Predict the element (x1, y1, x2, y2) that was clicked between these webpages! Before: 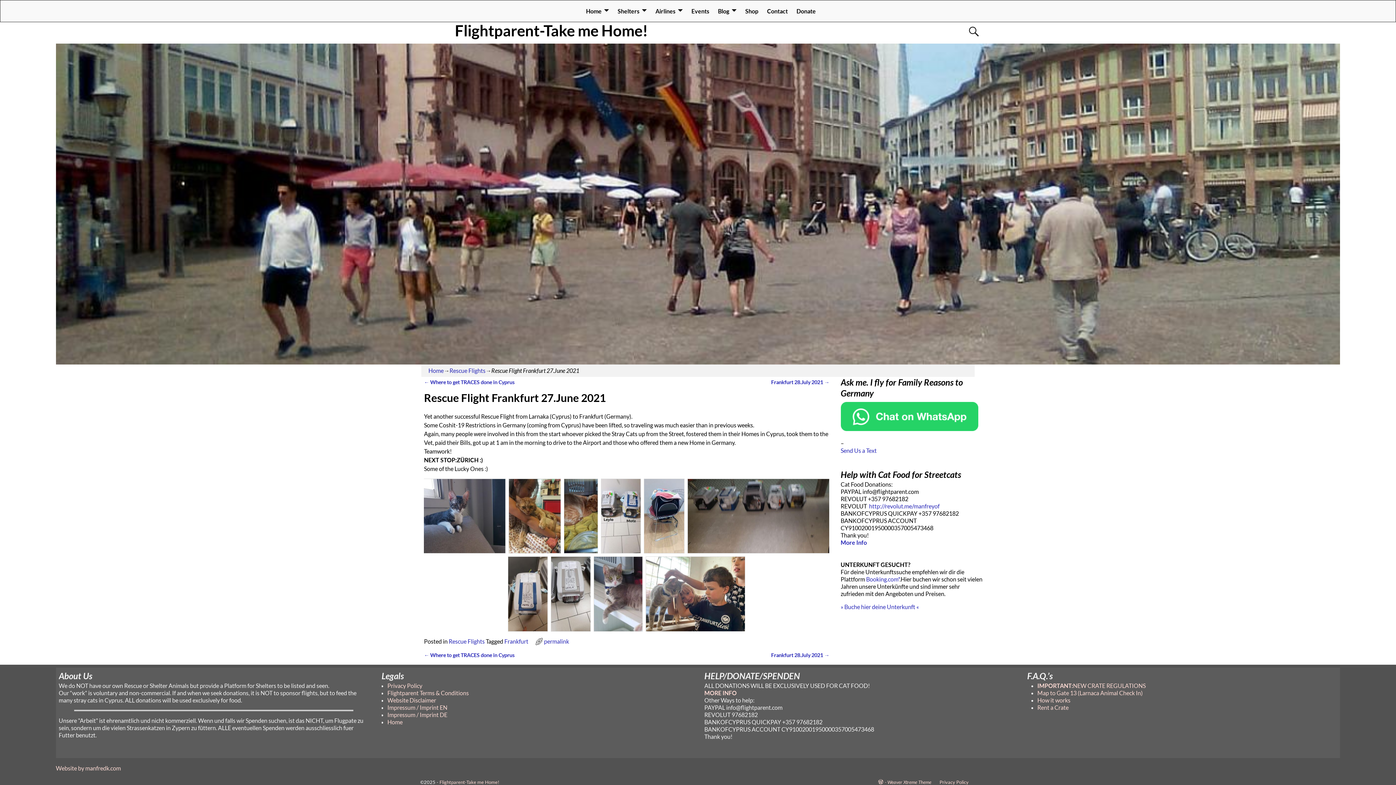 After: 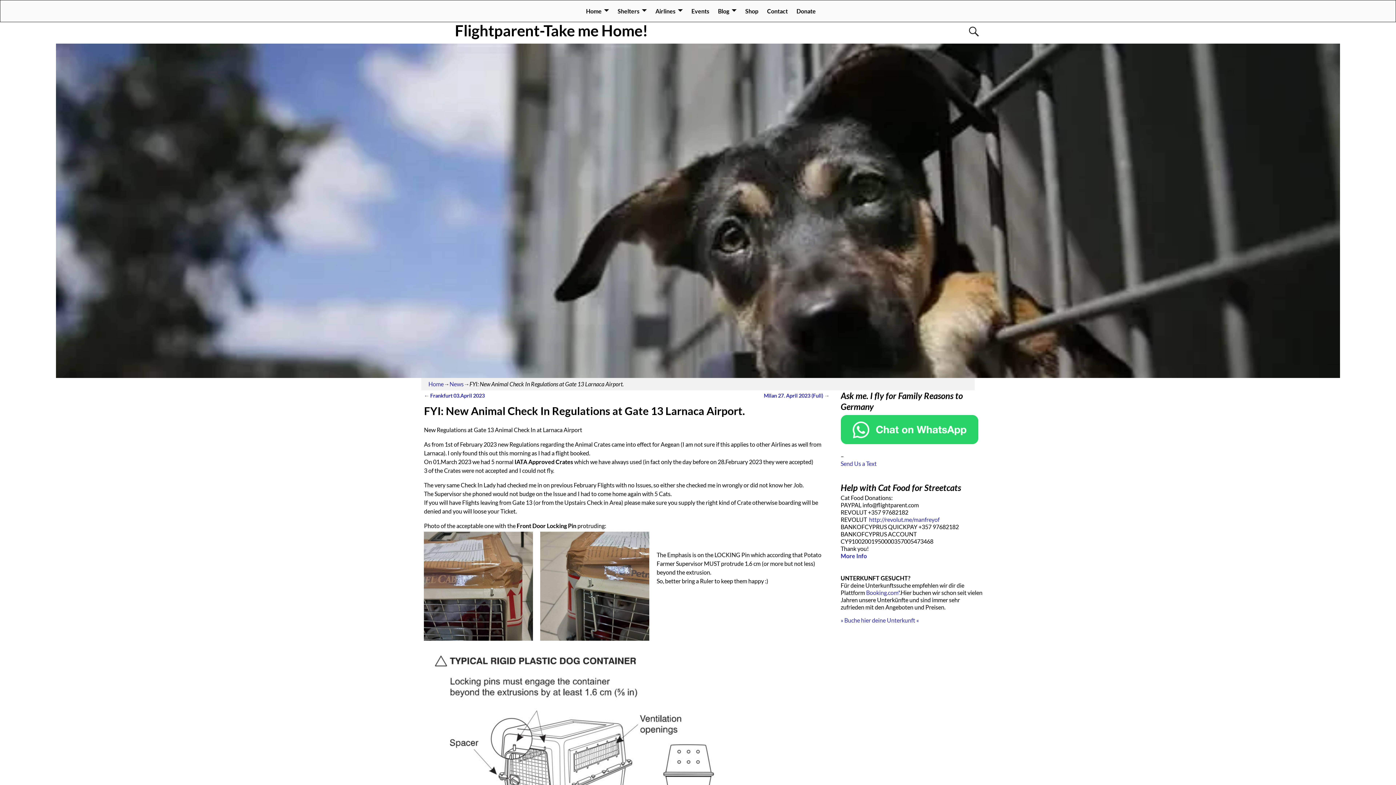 Action: bbox: (1037, 682, 1146, 689) label: IMPORTANT:NEW CRATE REGULATIONS